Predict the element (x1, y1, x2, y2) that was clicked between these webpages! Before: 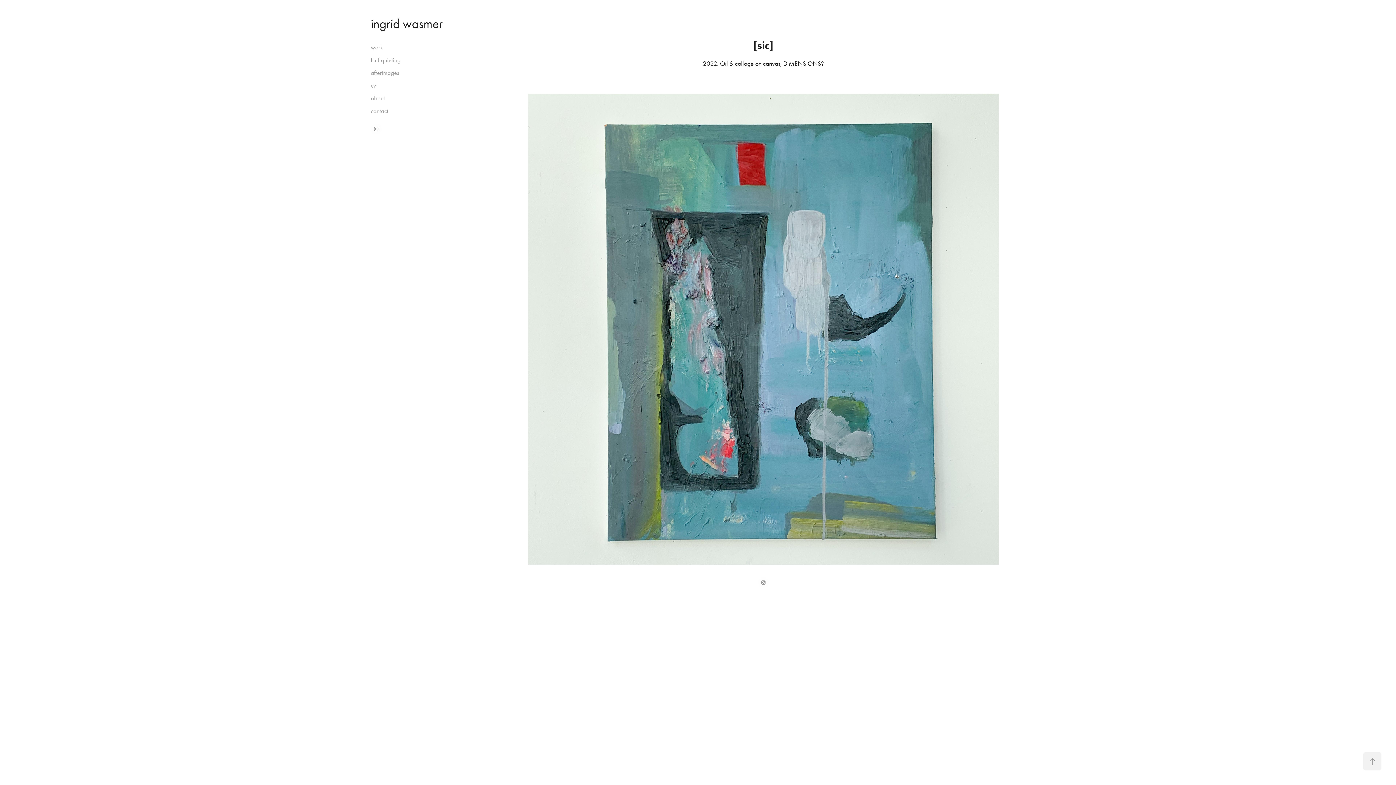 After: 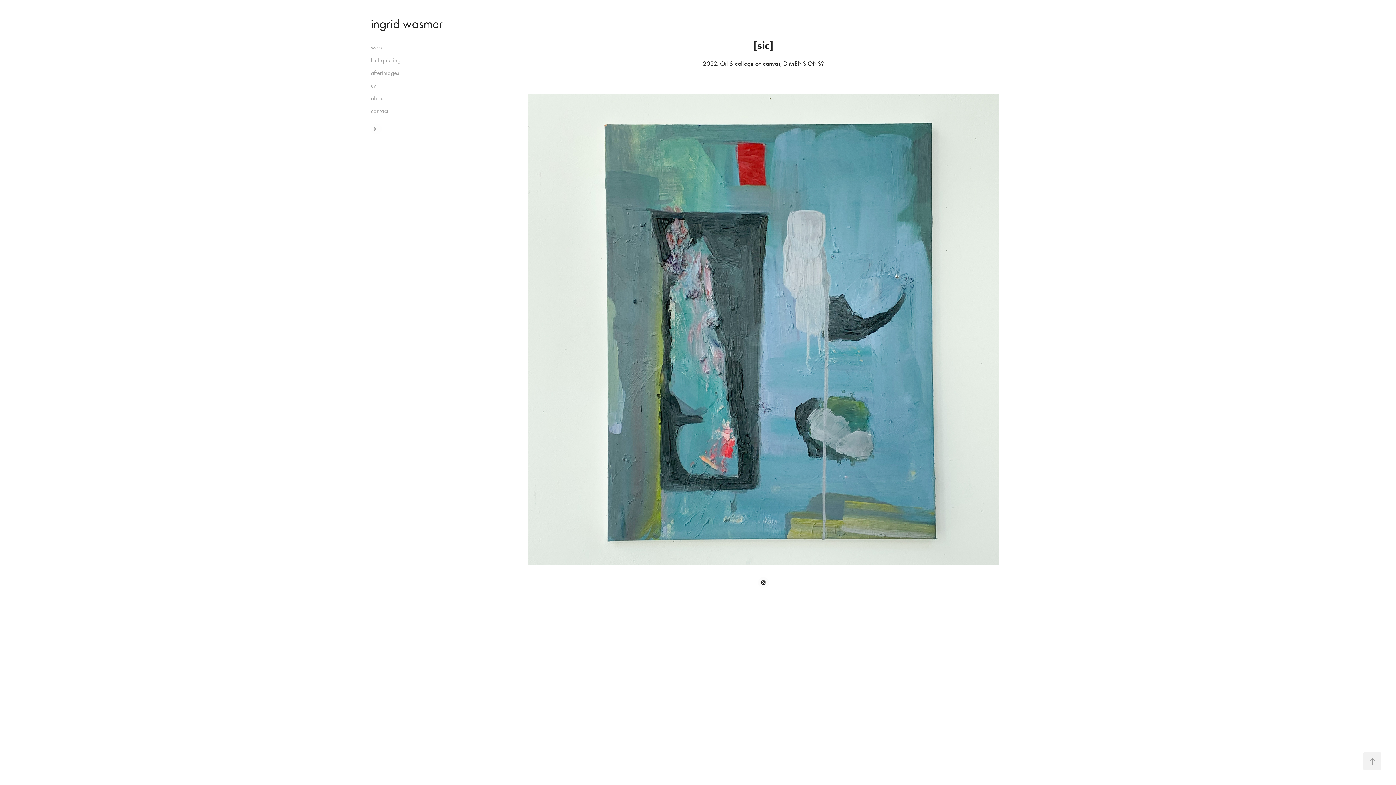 Action: bbox: (758, 577, 769, 588)